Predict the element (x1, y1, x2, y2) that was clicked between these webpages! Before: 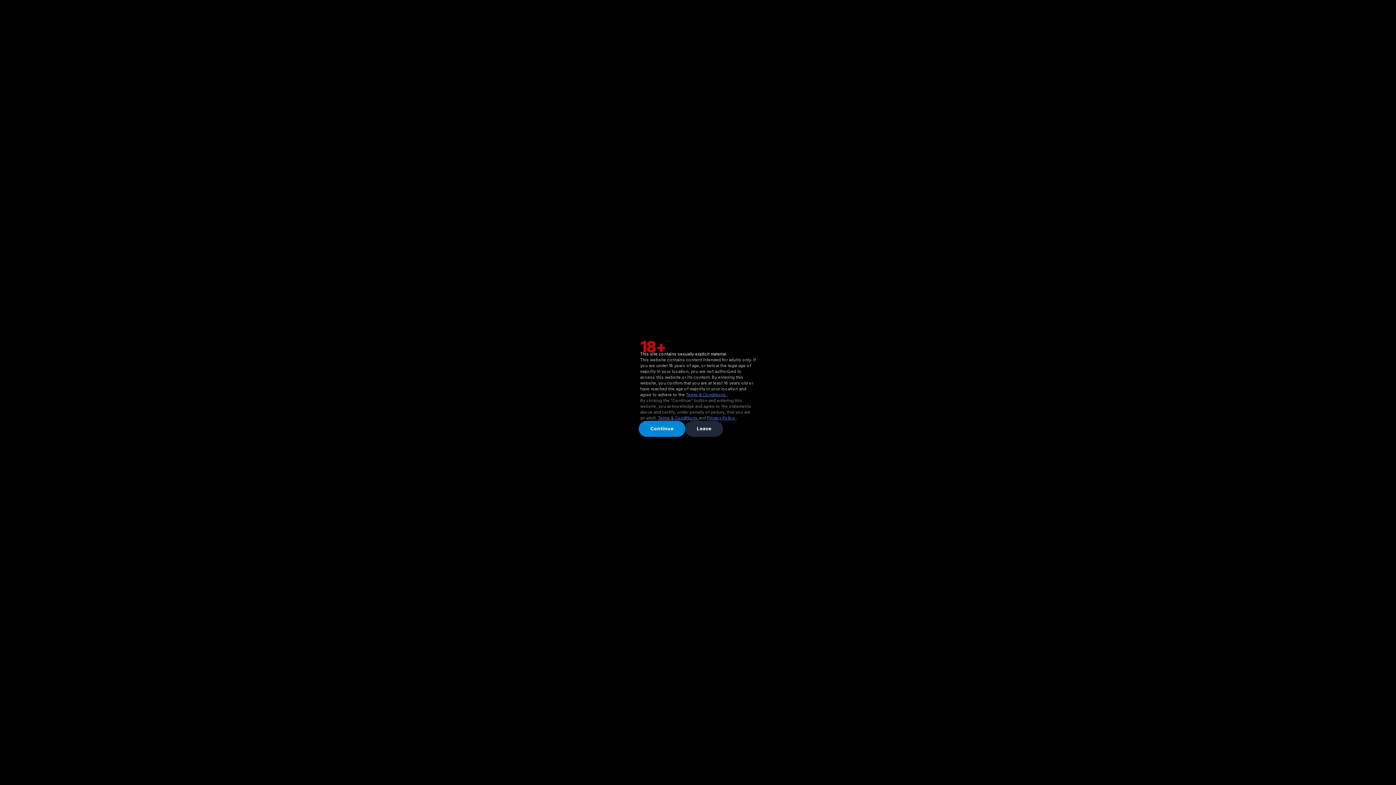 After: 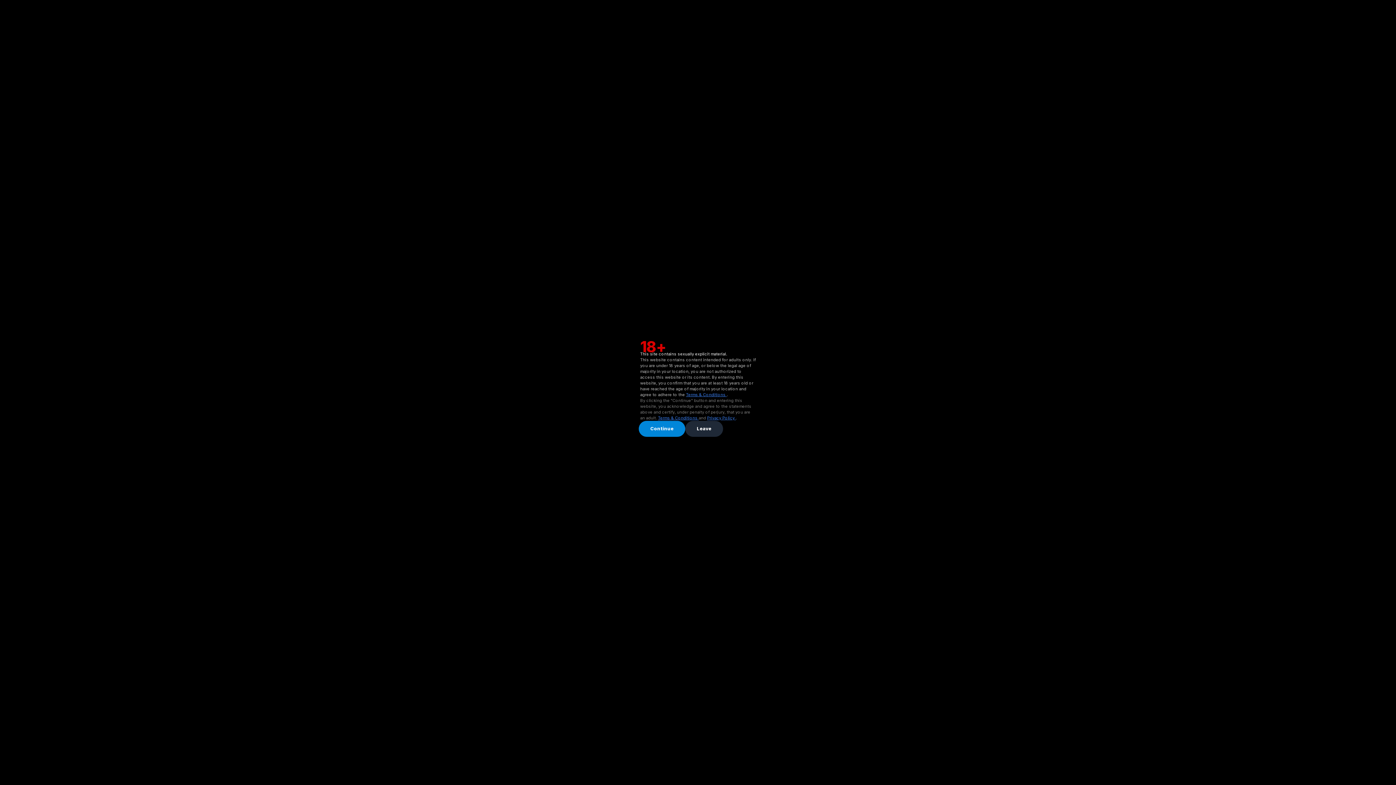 Action: label: Terms & Conditions  bbox: (658, 415, 698, 420)